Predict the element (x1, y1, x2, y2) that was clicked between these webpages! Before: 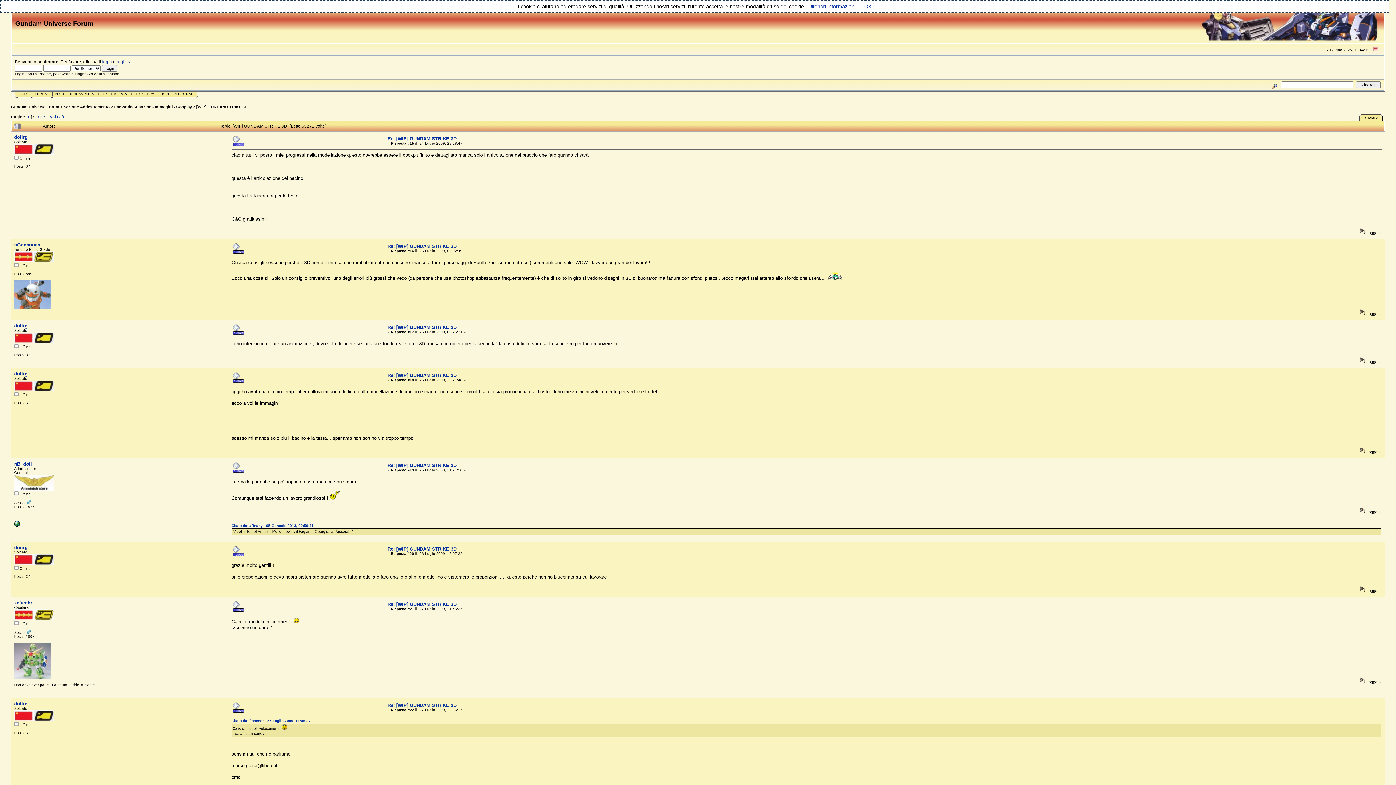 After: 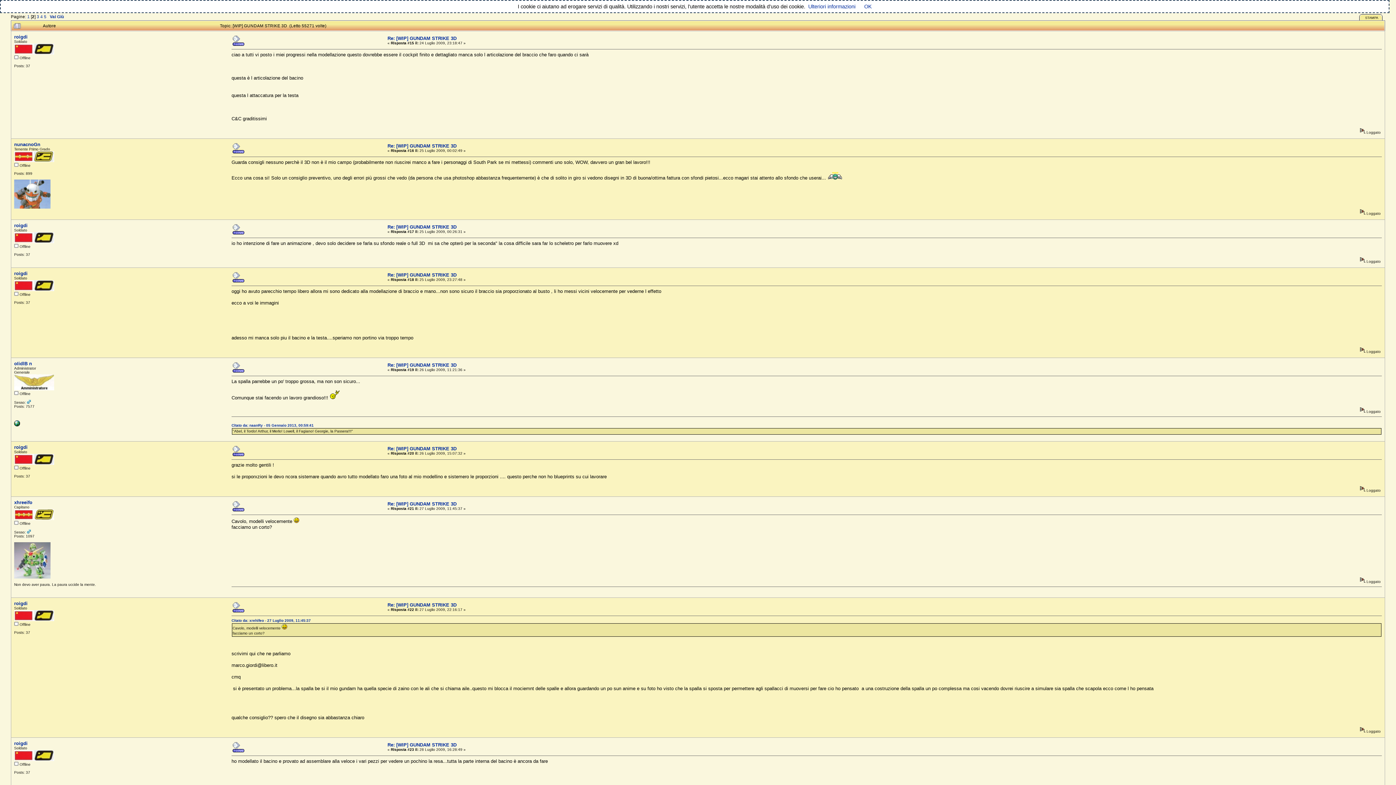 Action: label: Re: [WIP] GUNDAM STRIKE 3D bbox: (387, 135, 456, 141)